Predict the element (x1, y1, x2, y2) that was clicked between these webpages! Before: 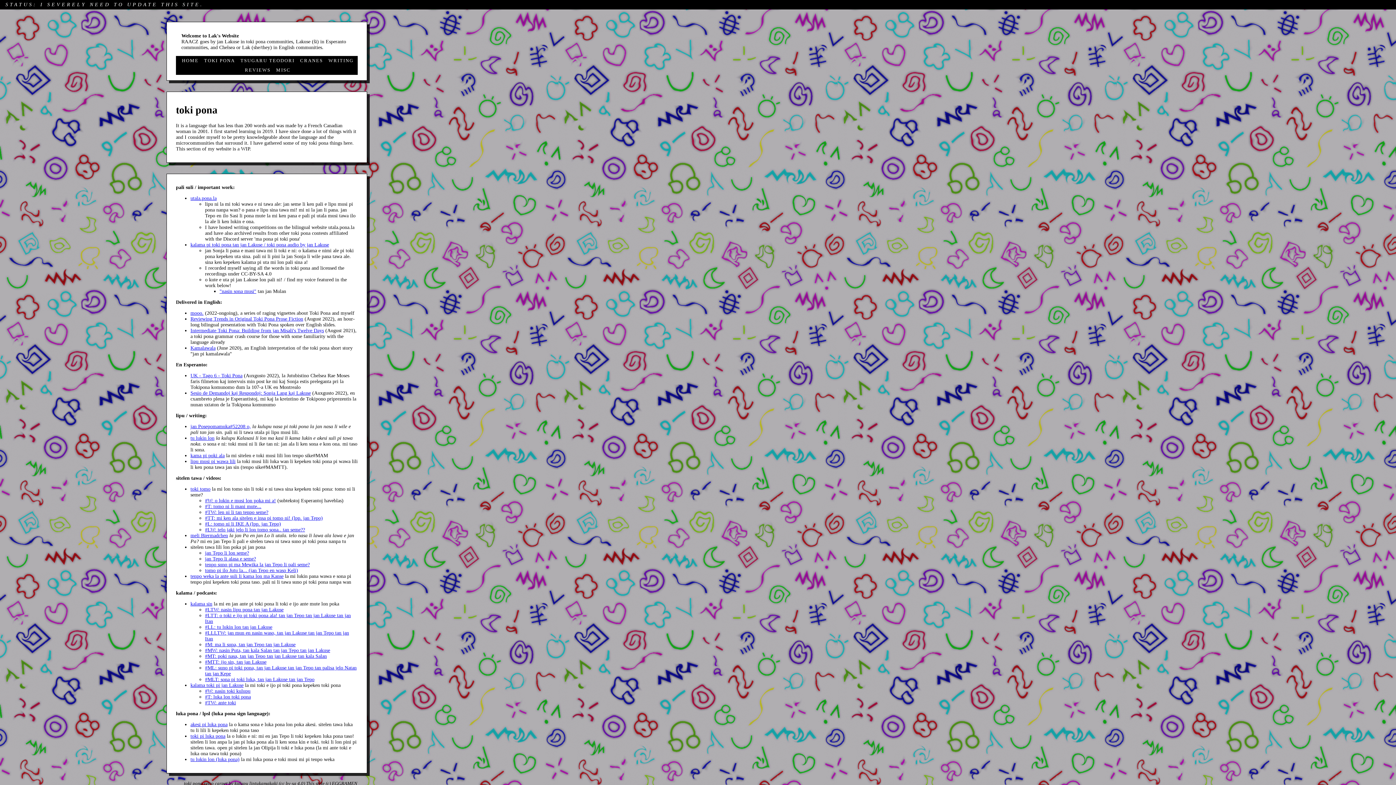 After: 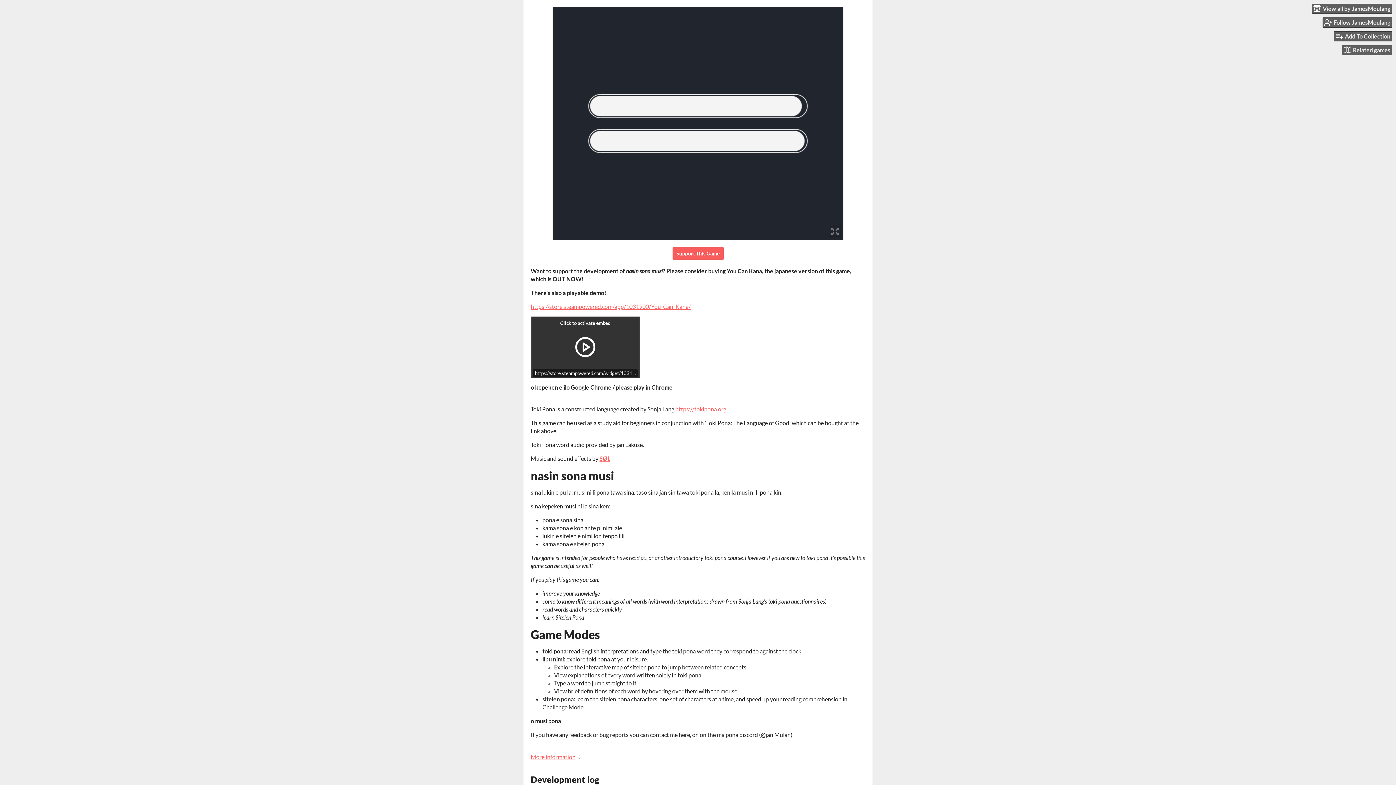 Action: bbox: (219, 288, 256, 294) label: "nasin sona musi"